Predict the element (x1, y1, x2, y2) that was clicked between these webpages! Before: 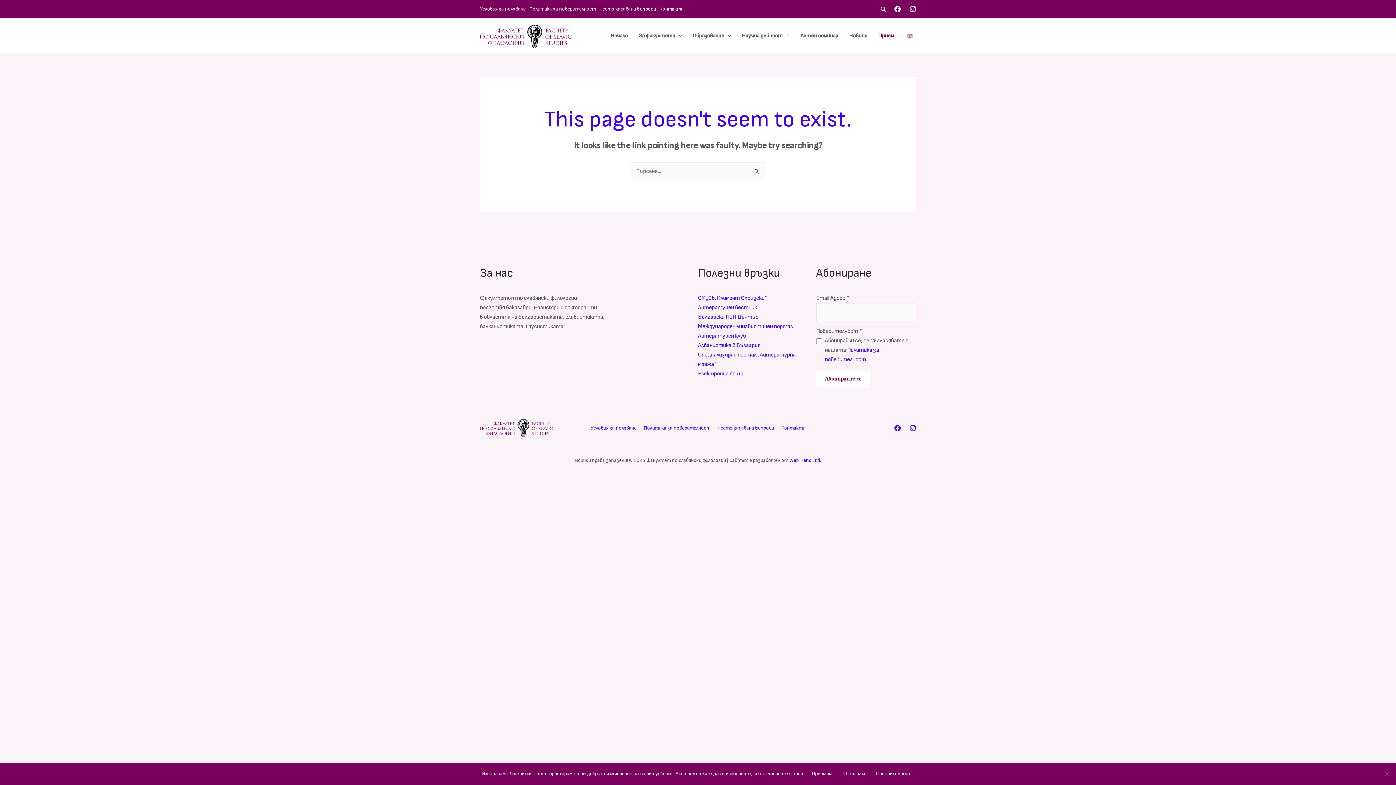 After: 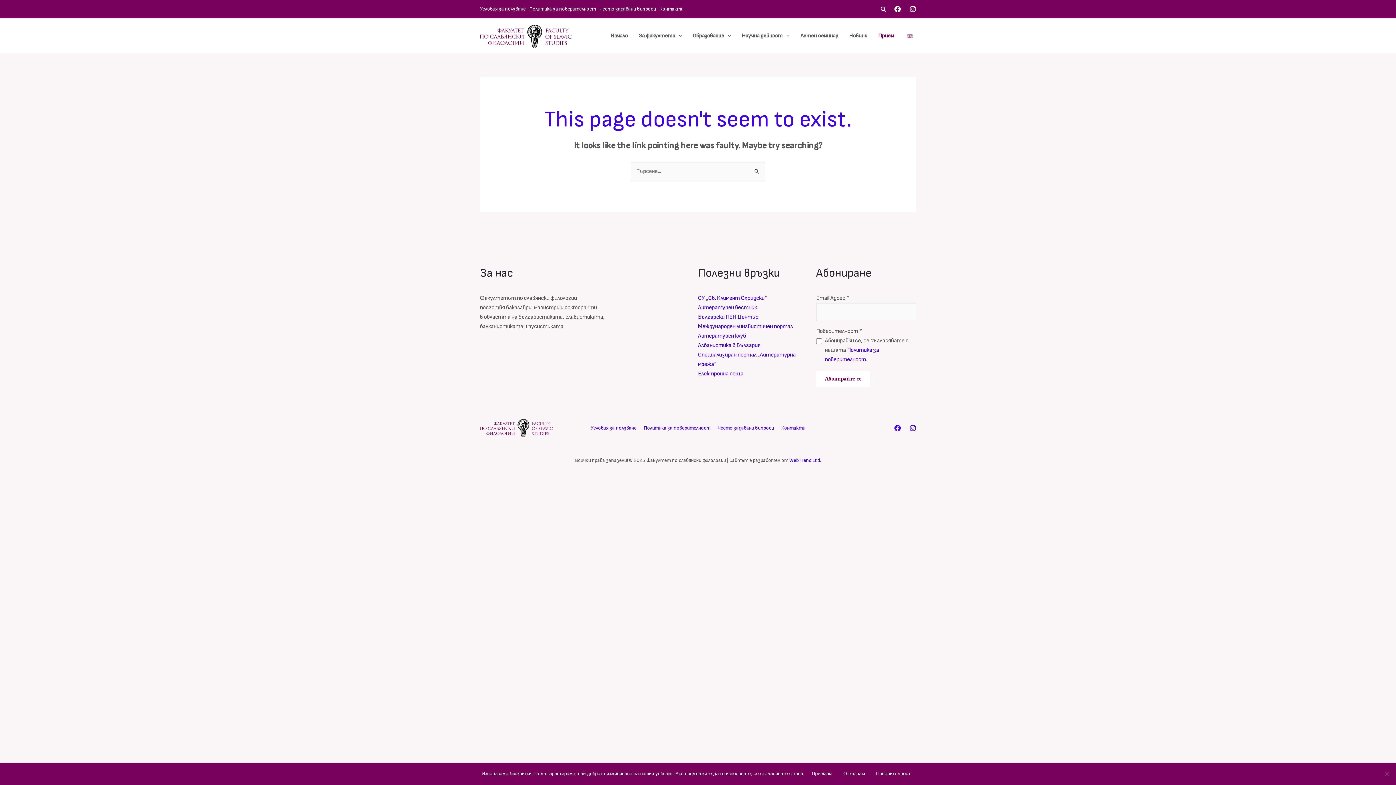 Action: bbox: (872, 768, 914, 779) label: Поверителност